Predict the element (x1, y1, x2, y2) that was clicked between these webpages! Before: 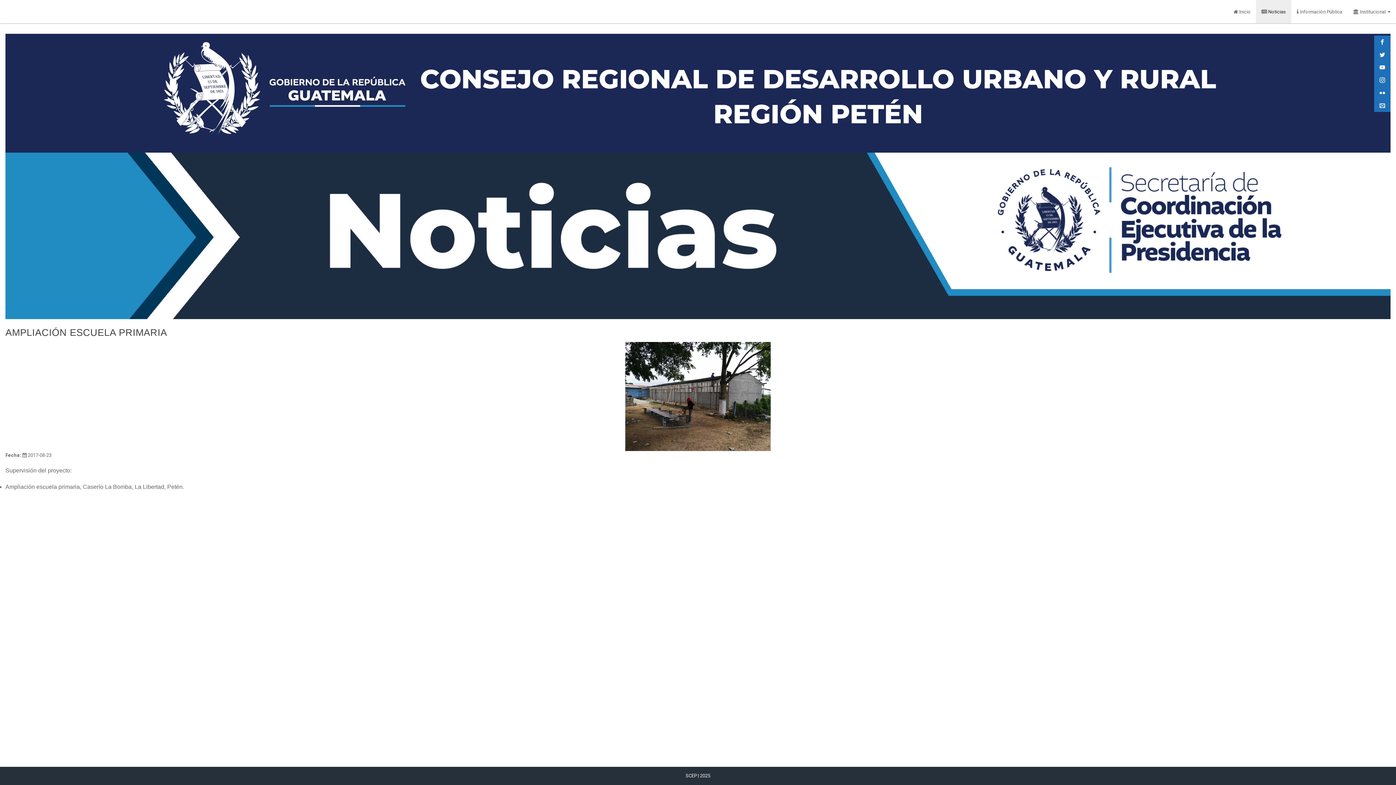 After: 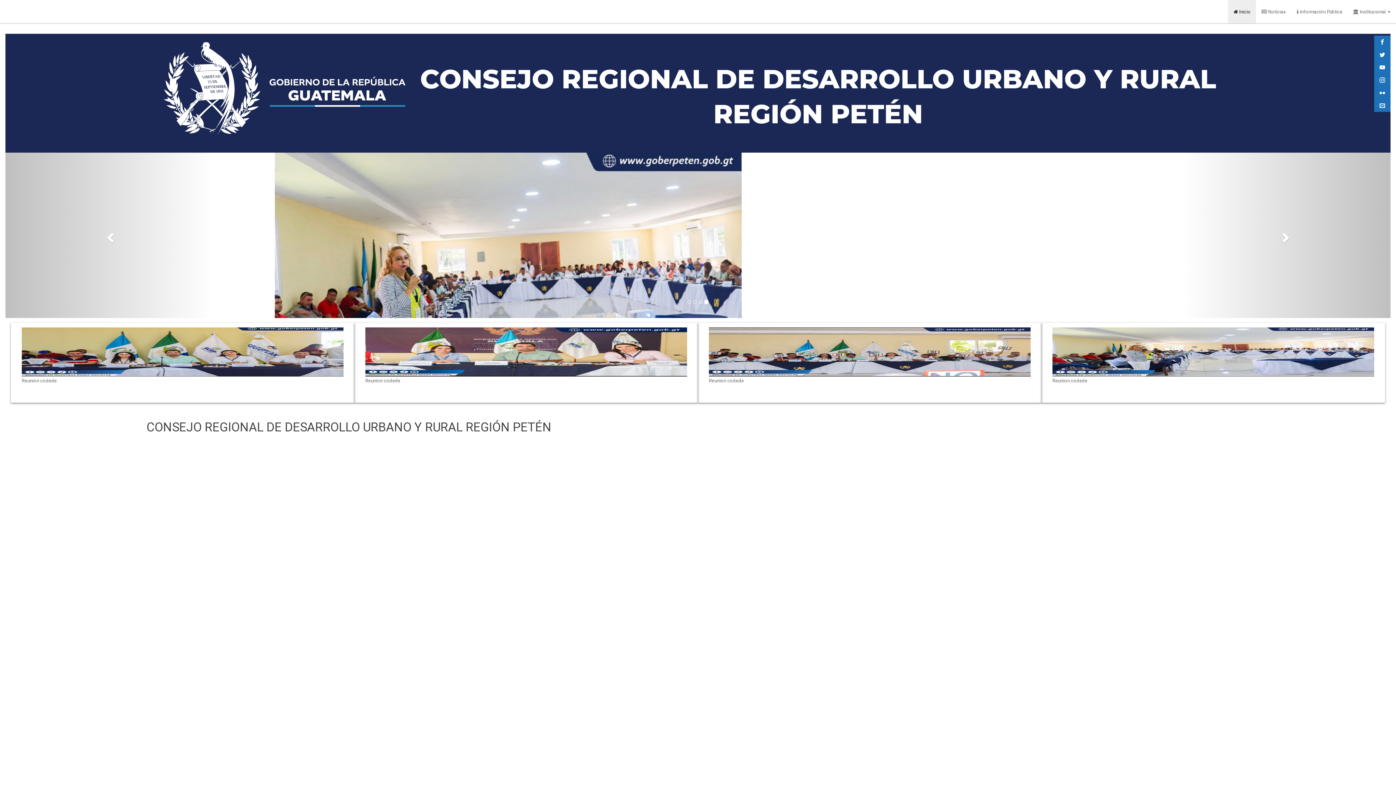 Action: label:  Inicio bbox: (1228, 0, 1256, 23)